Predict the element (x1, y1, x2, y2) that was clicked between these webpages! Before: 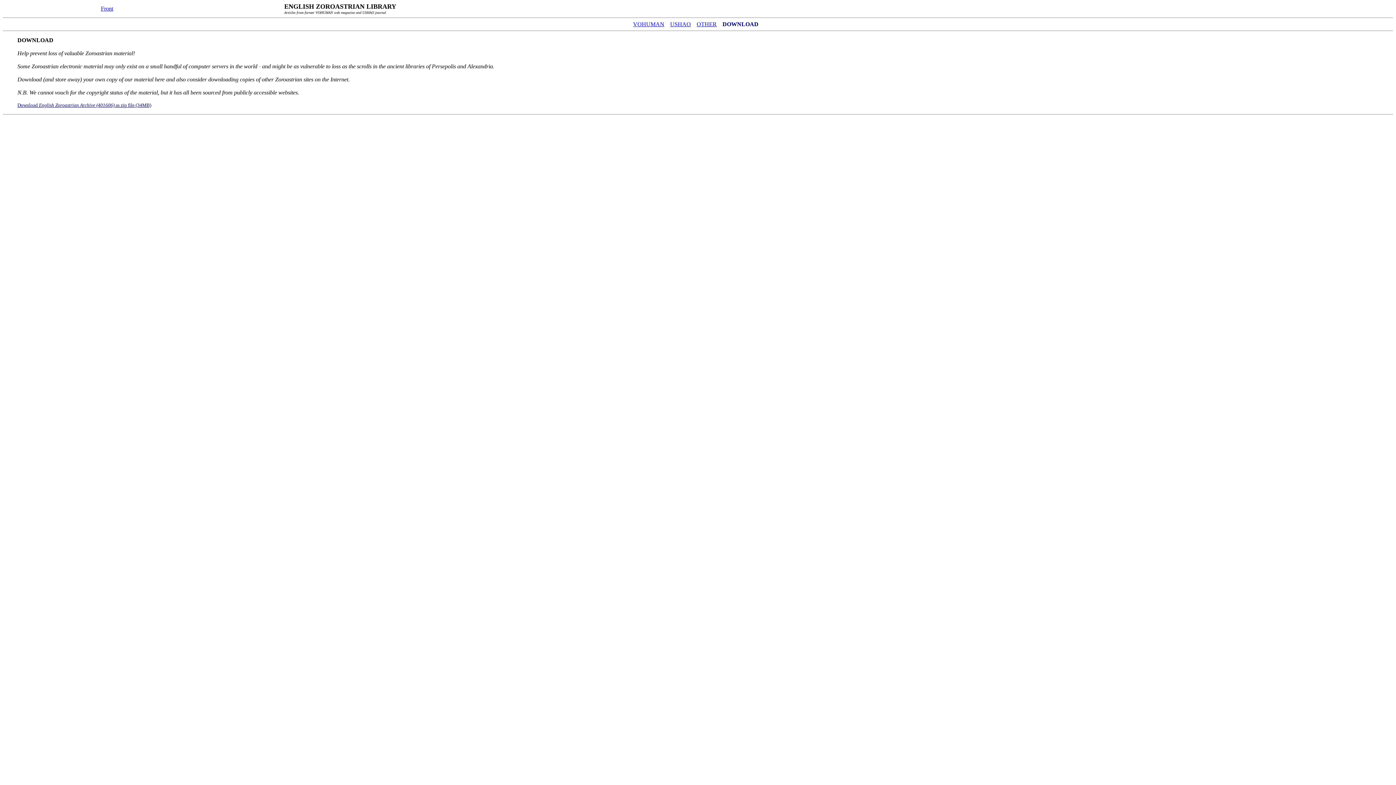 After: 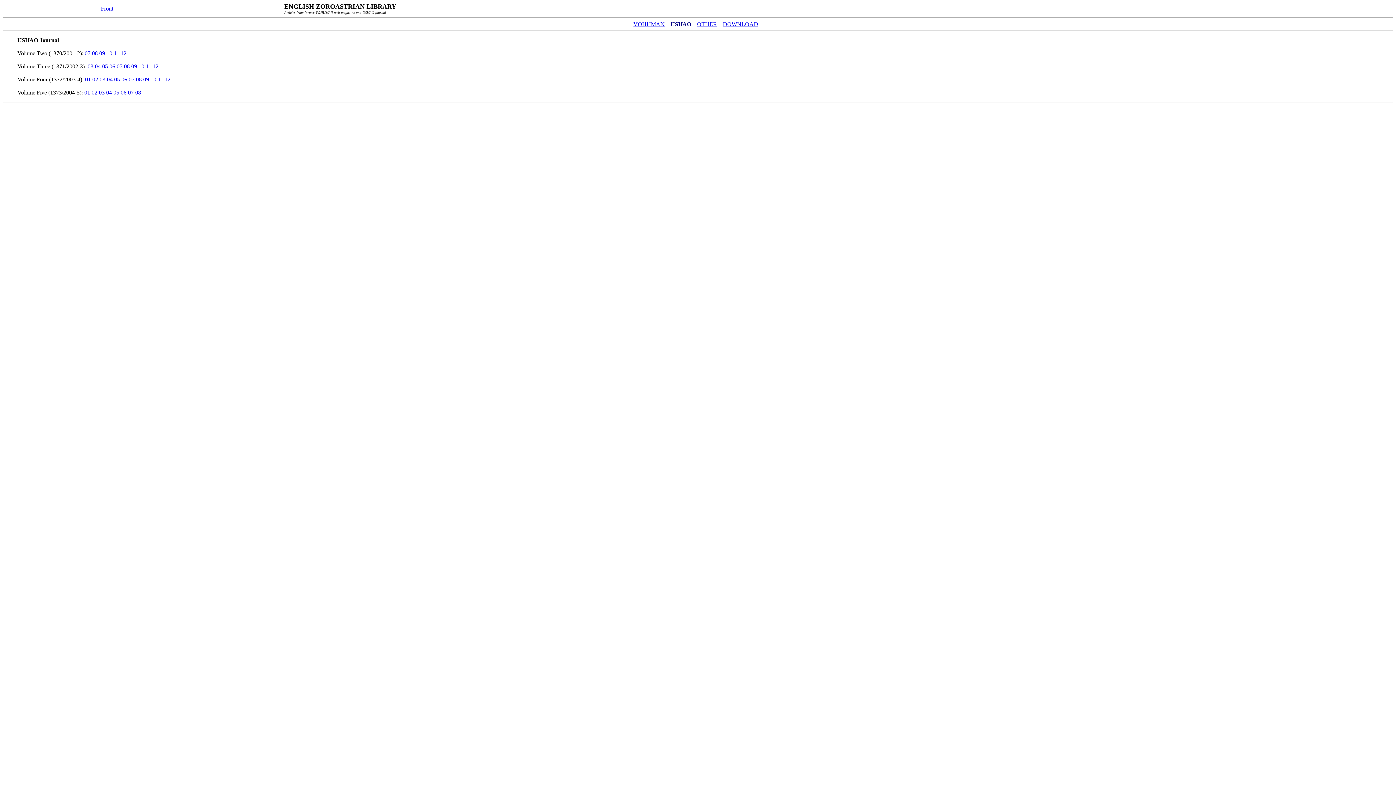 Action: bbox: (670, 21, 691, 27) label: USHAO